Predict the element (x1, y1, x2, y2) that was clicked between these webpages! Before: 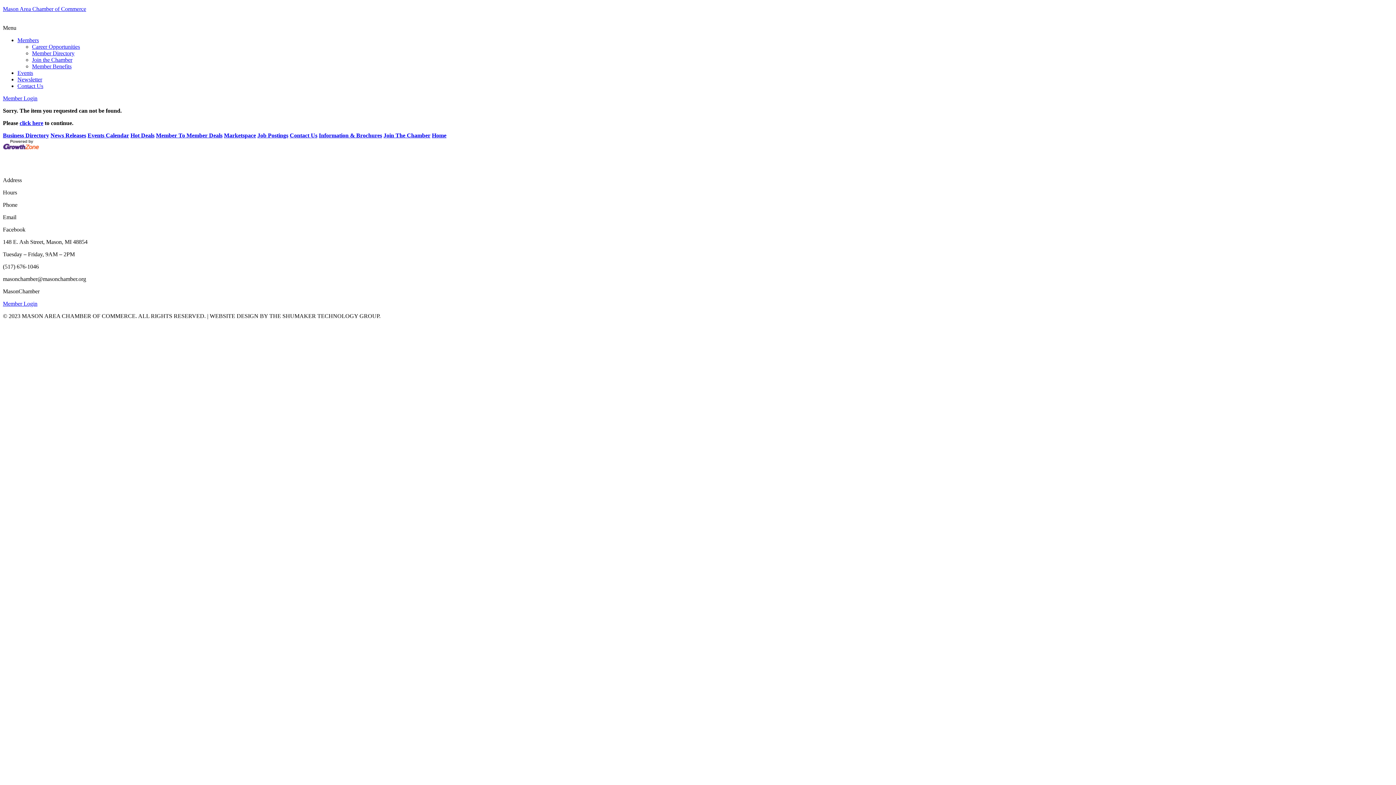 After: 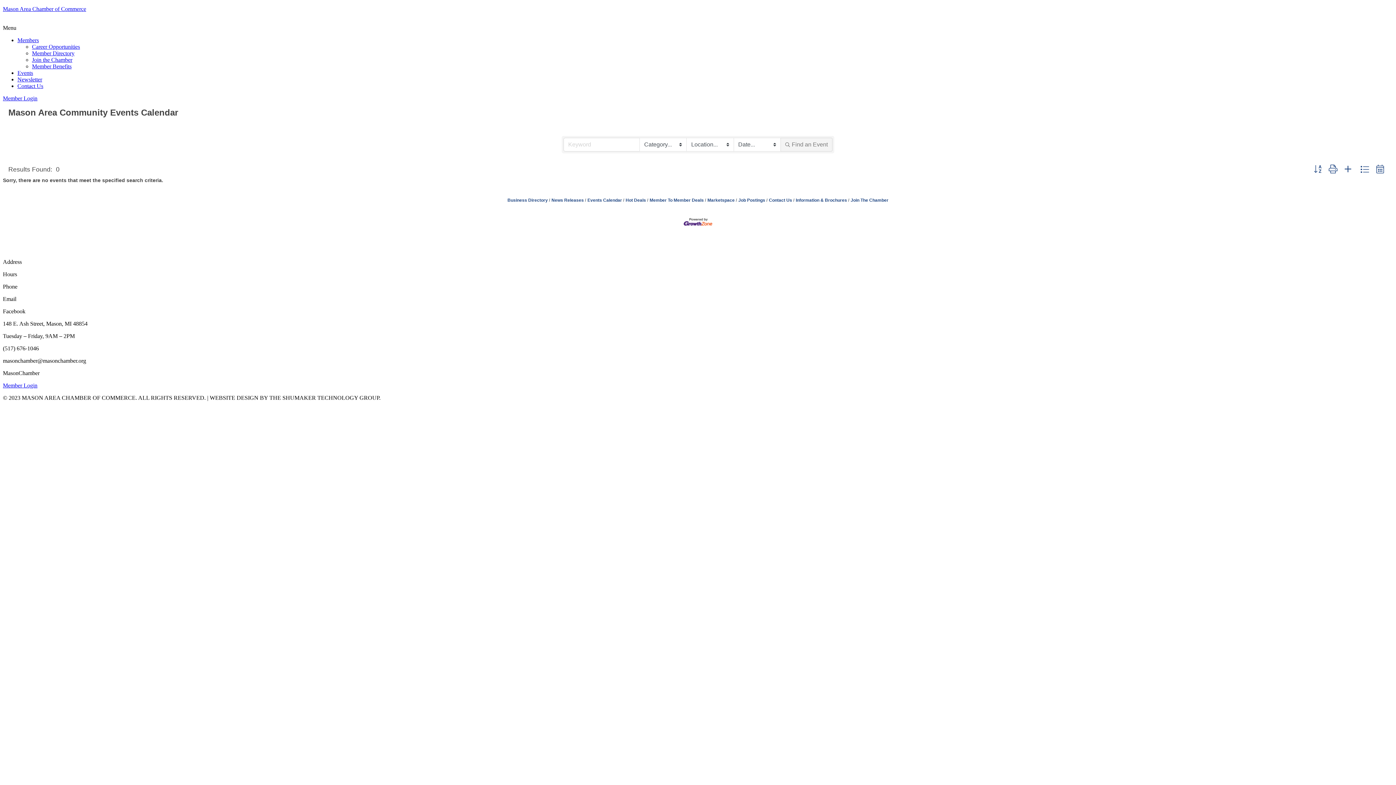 Action: bbox: (19, 120, 43, 126) label: click here